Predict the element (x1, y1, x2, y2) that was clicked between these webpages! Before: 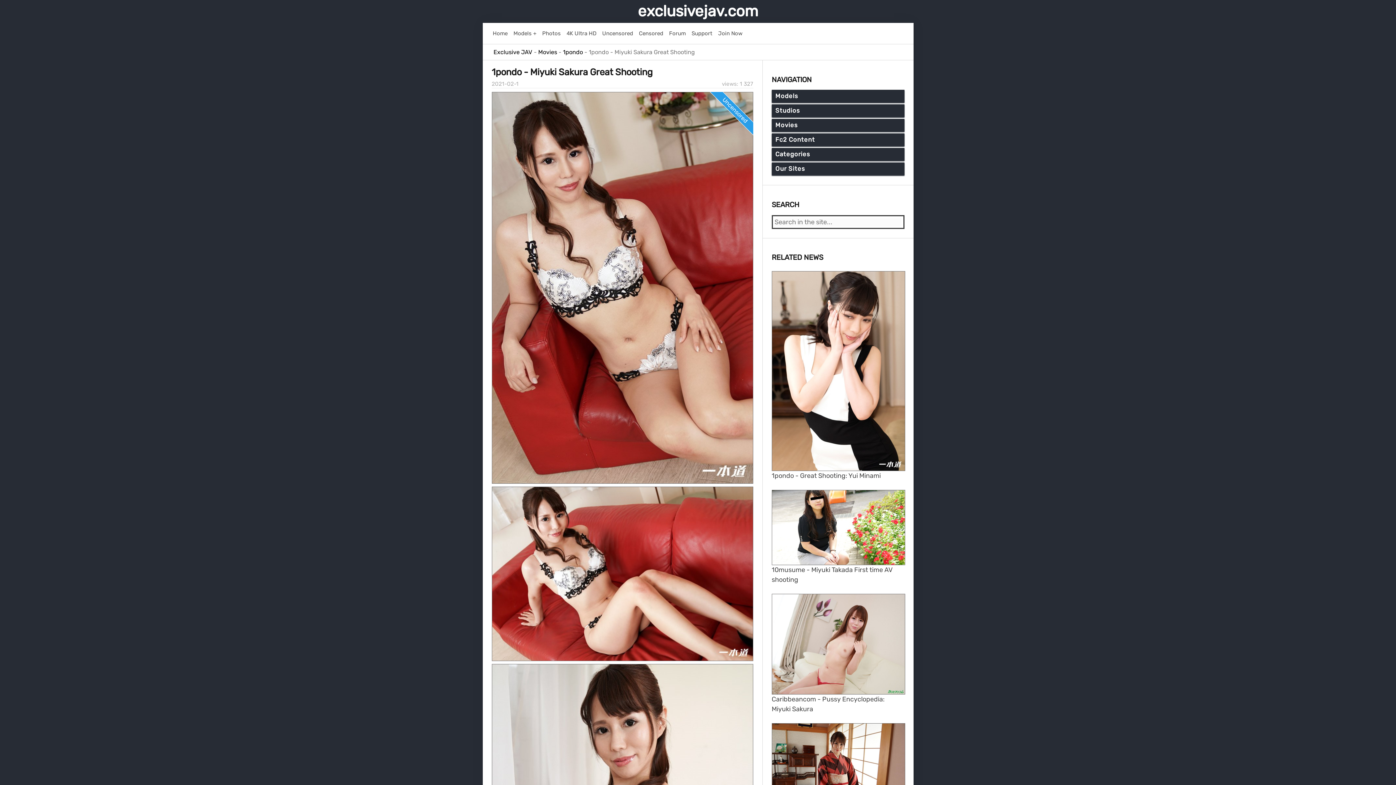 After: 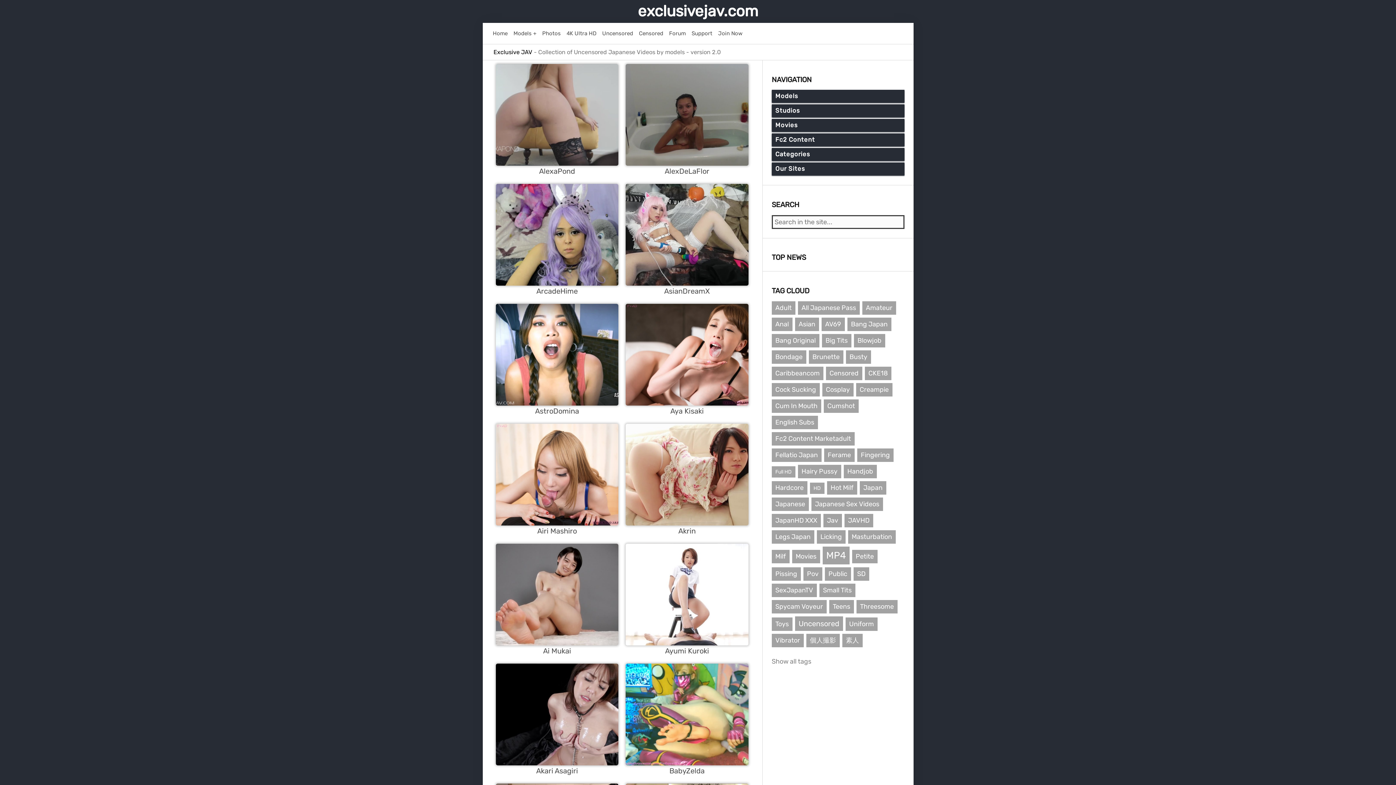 Action: label: Models + bbox: (513, 29, 536, 37)